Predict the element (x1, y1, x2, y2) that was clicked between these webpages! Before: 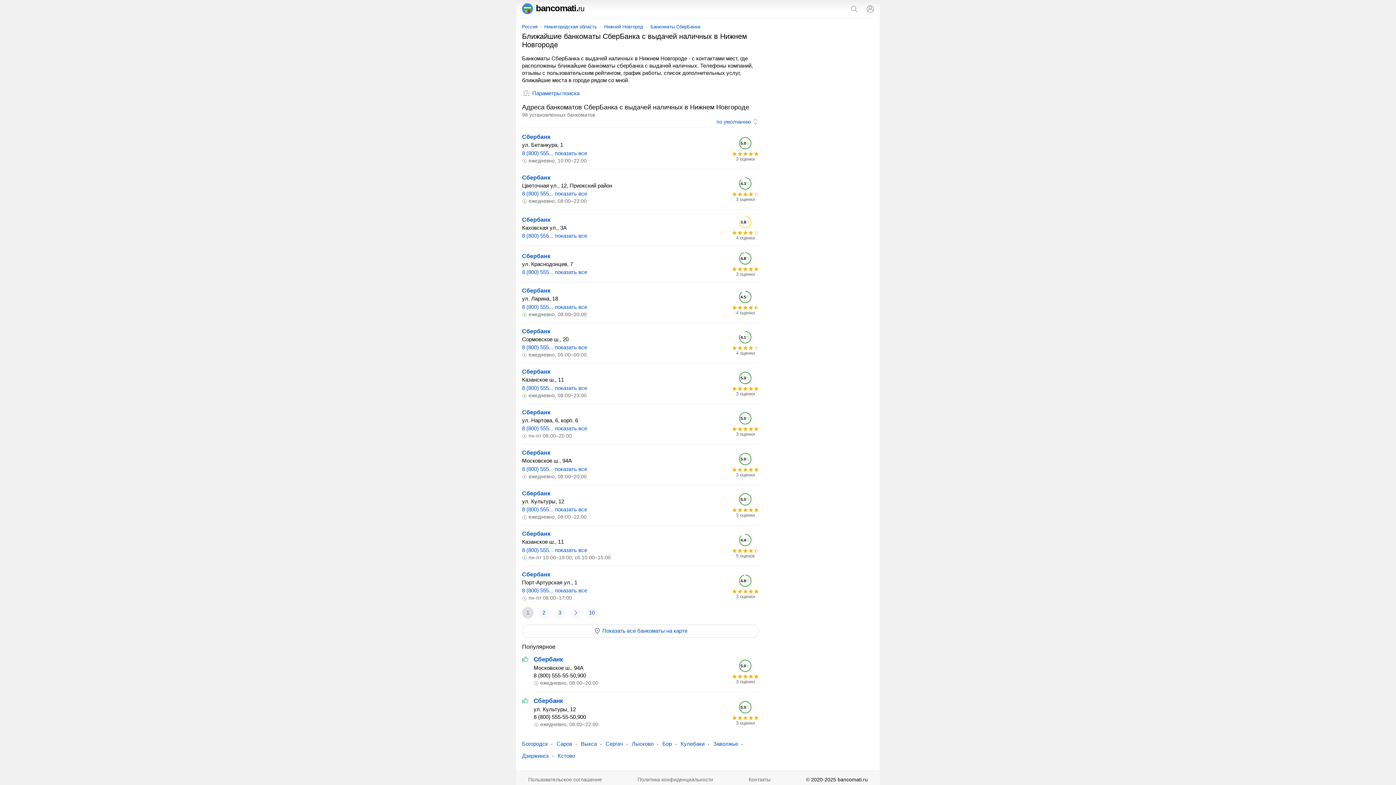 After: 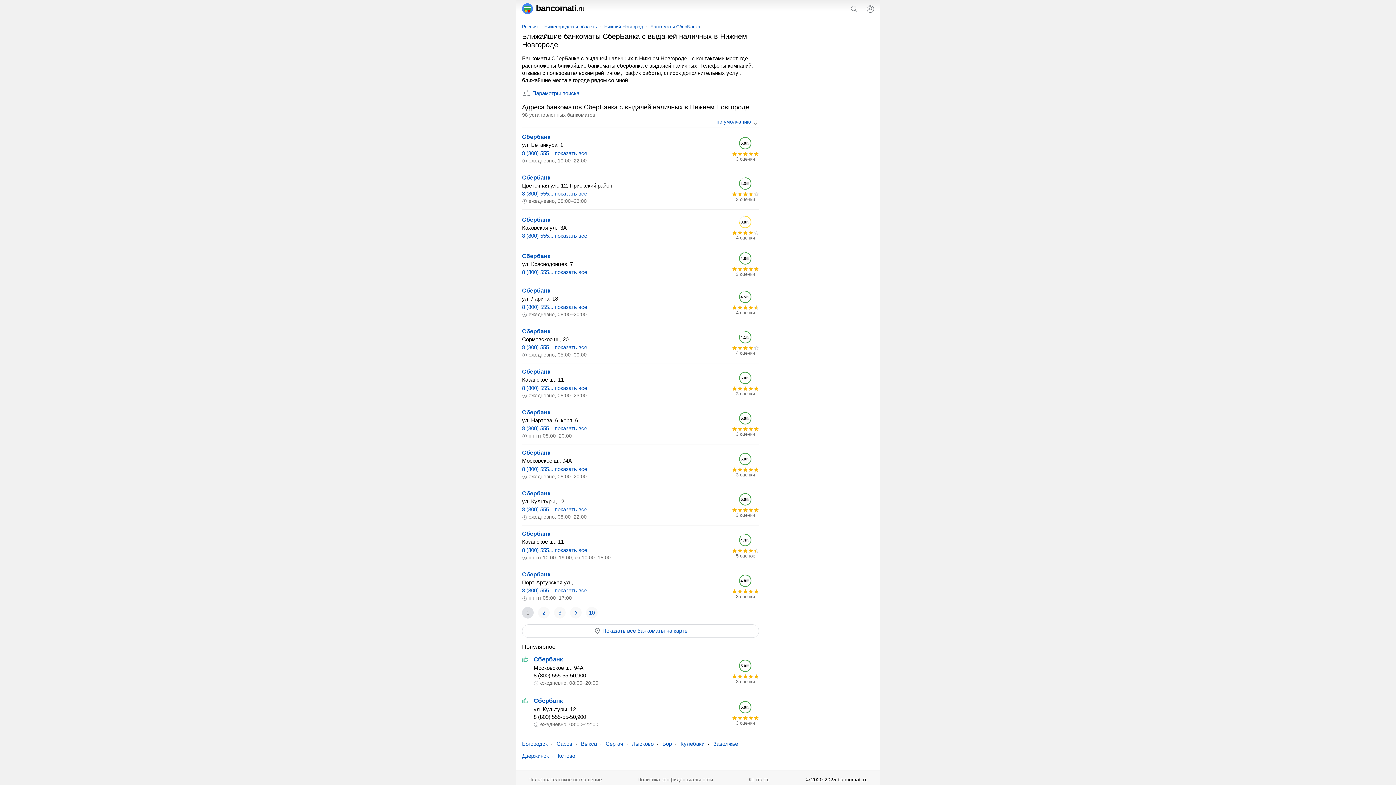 Action: label: Сбербанк bbox: (522, 409, 550, 415)